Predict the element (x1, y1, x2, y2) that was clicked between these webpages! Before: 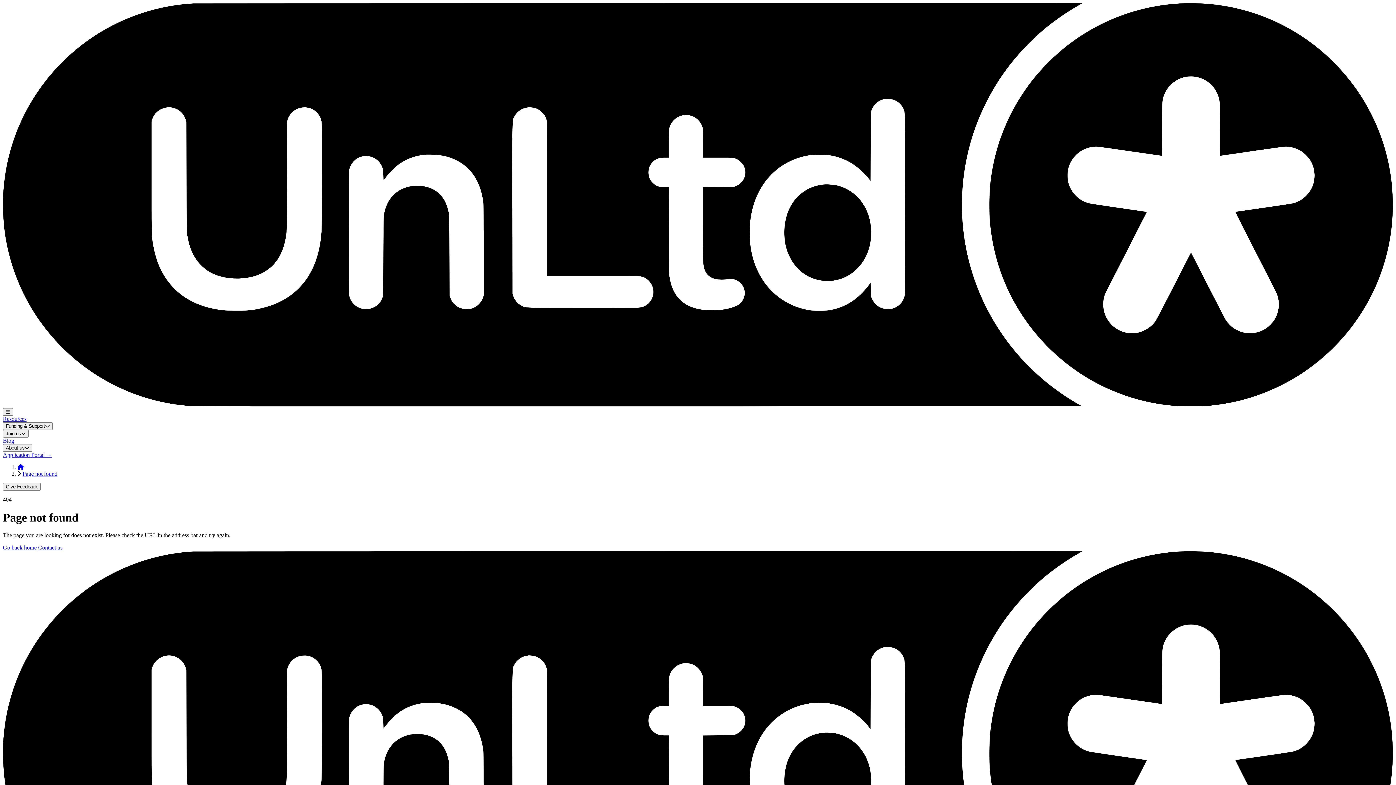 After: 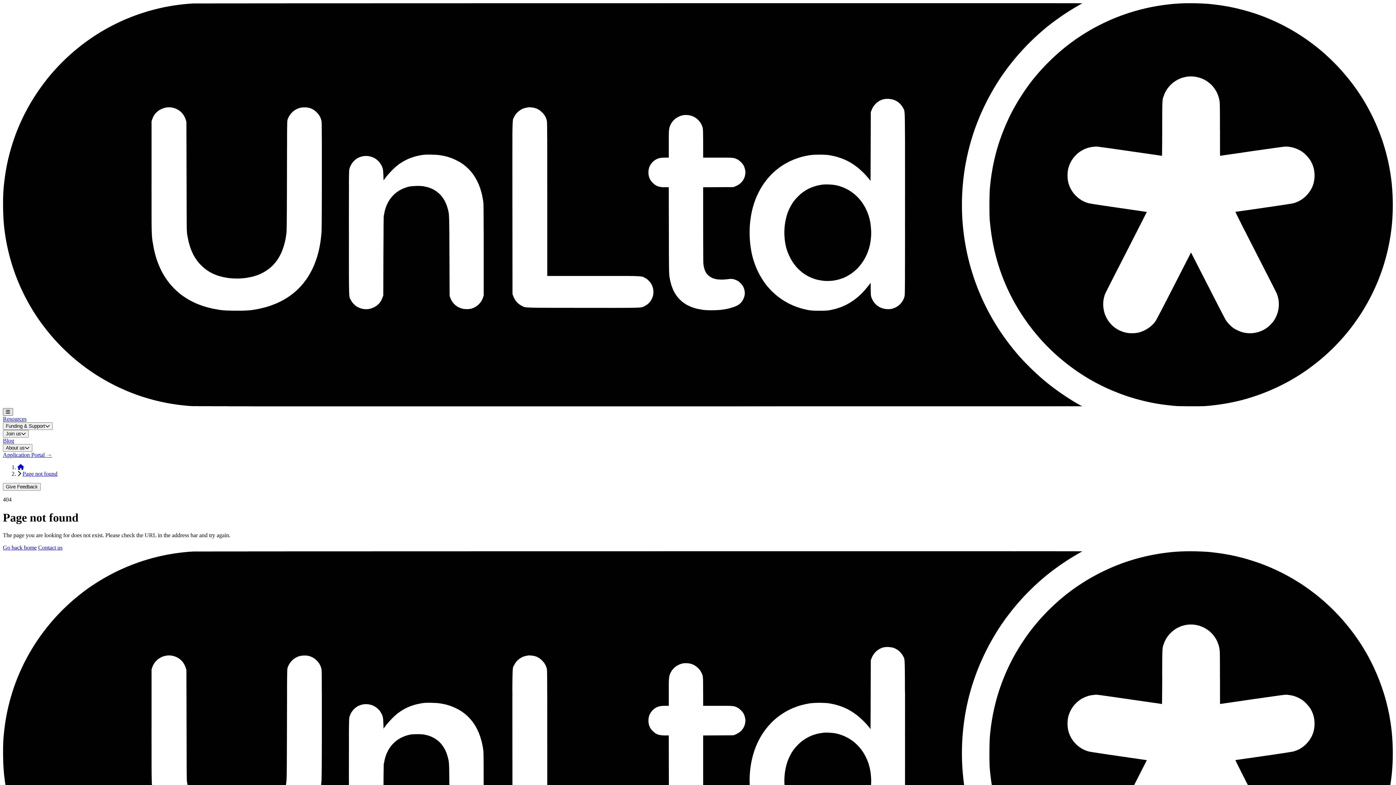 Action: bbox: (2, 408, 13, 416) label: Open main menu